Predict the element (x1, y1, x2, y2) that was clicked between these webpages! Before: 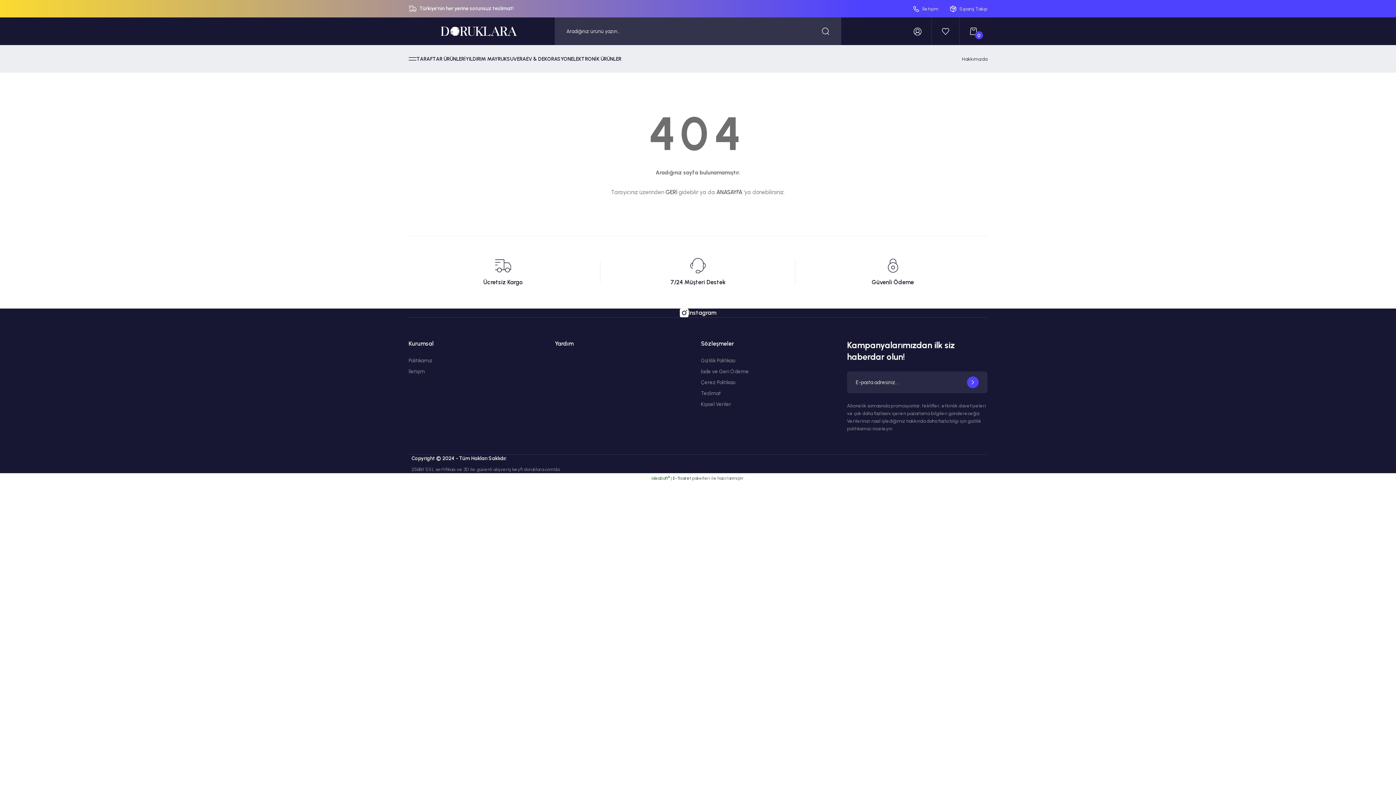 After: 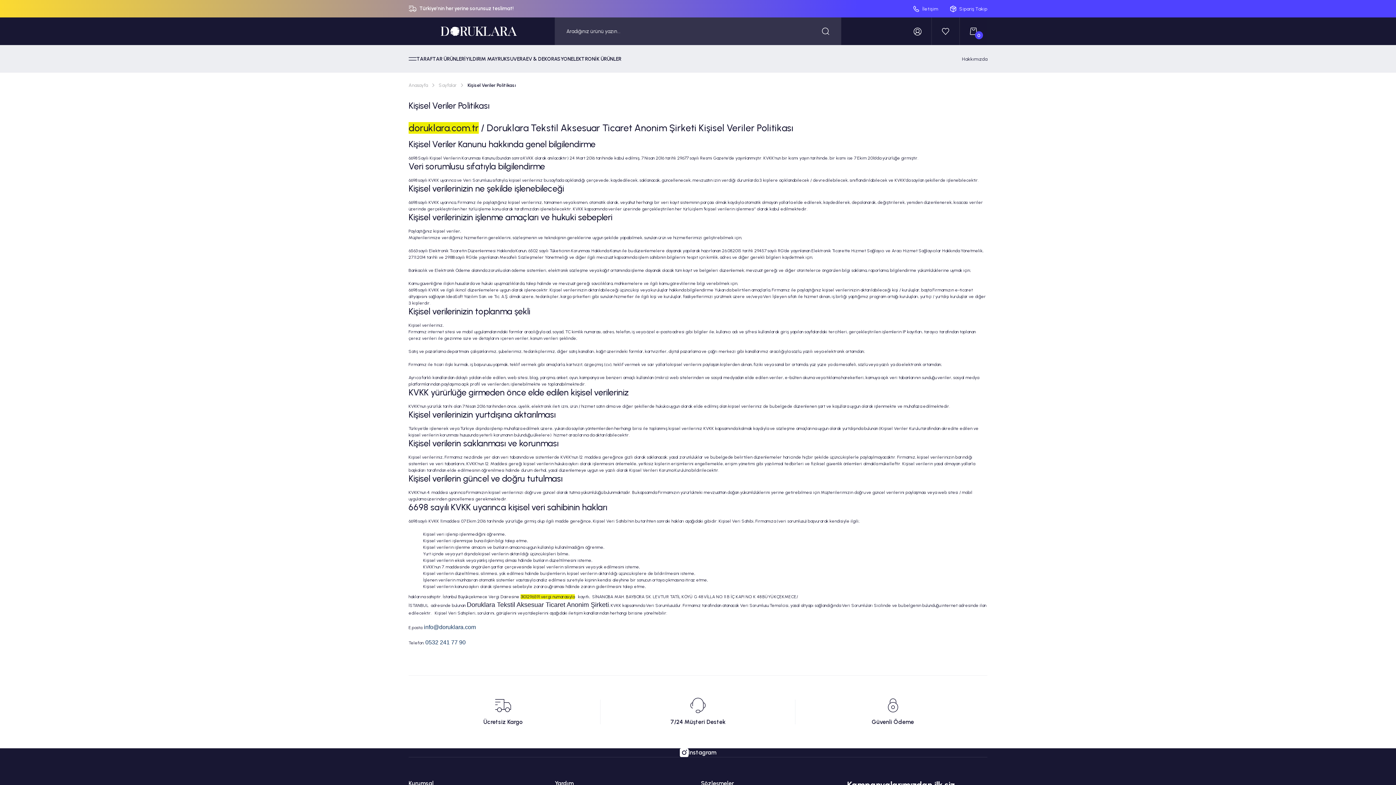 Action: bbox: (701, 378, 735, 386) label: Çerez Politikası